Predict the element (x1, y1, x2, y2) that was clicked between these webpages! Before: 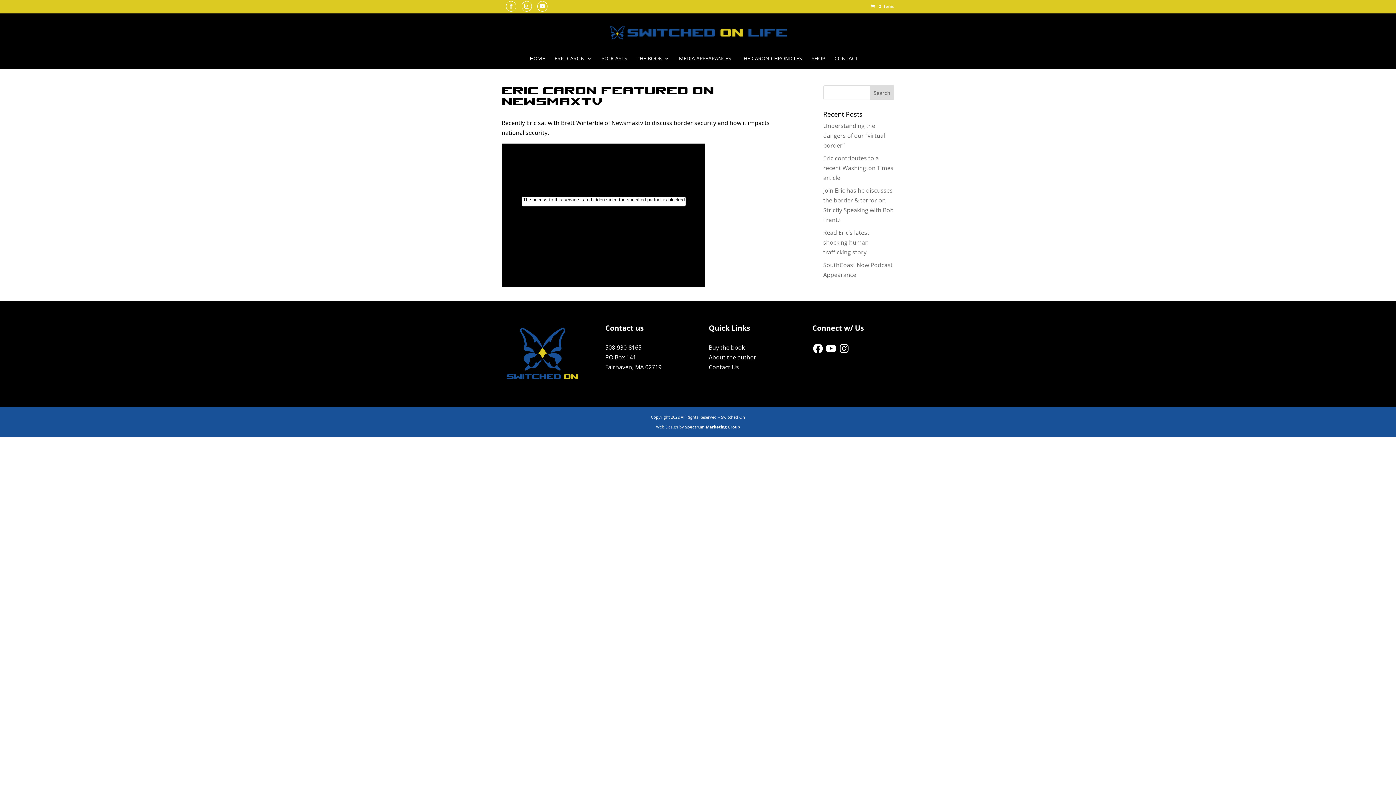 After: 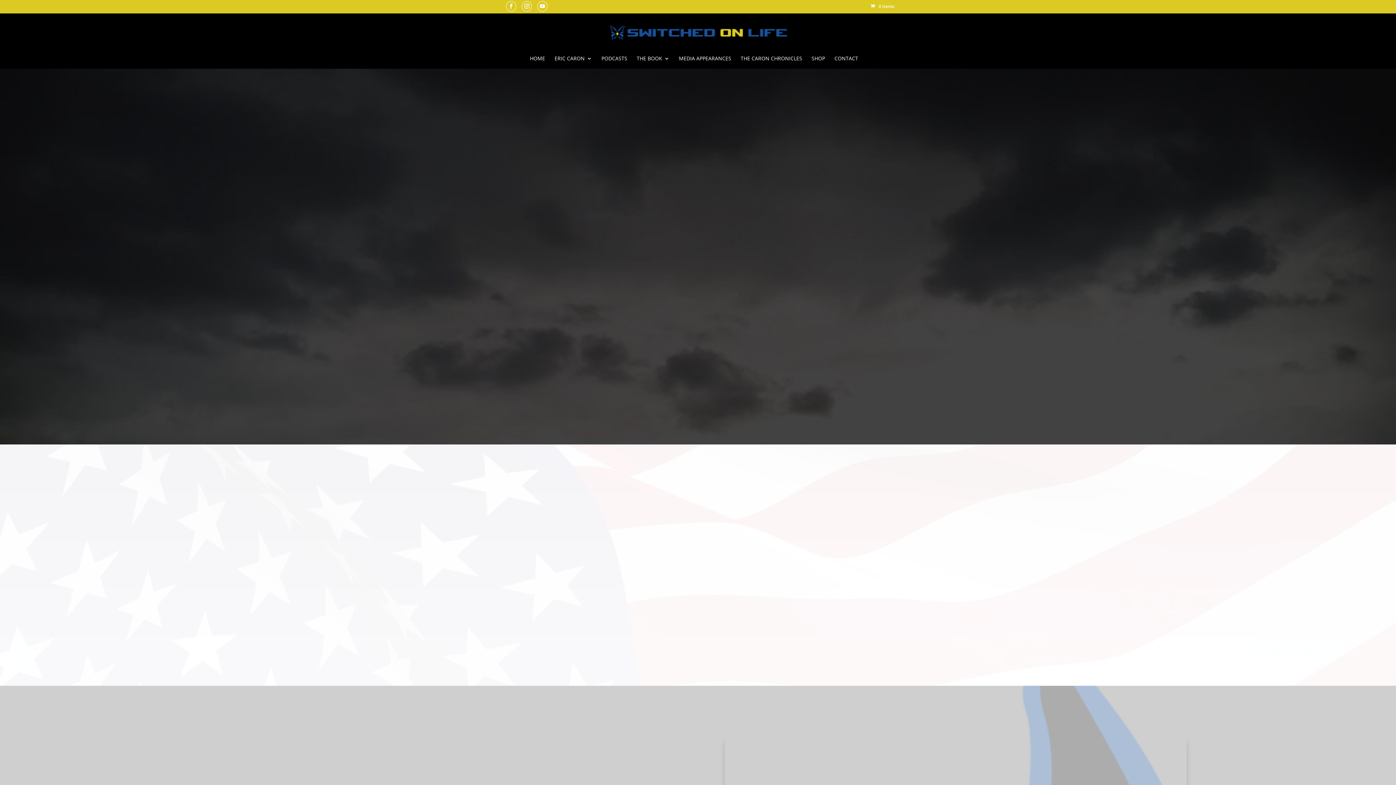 Action: bbox: (530, 56, 545, 68) label: HOME